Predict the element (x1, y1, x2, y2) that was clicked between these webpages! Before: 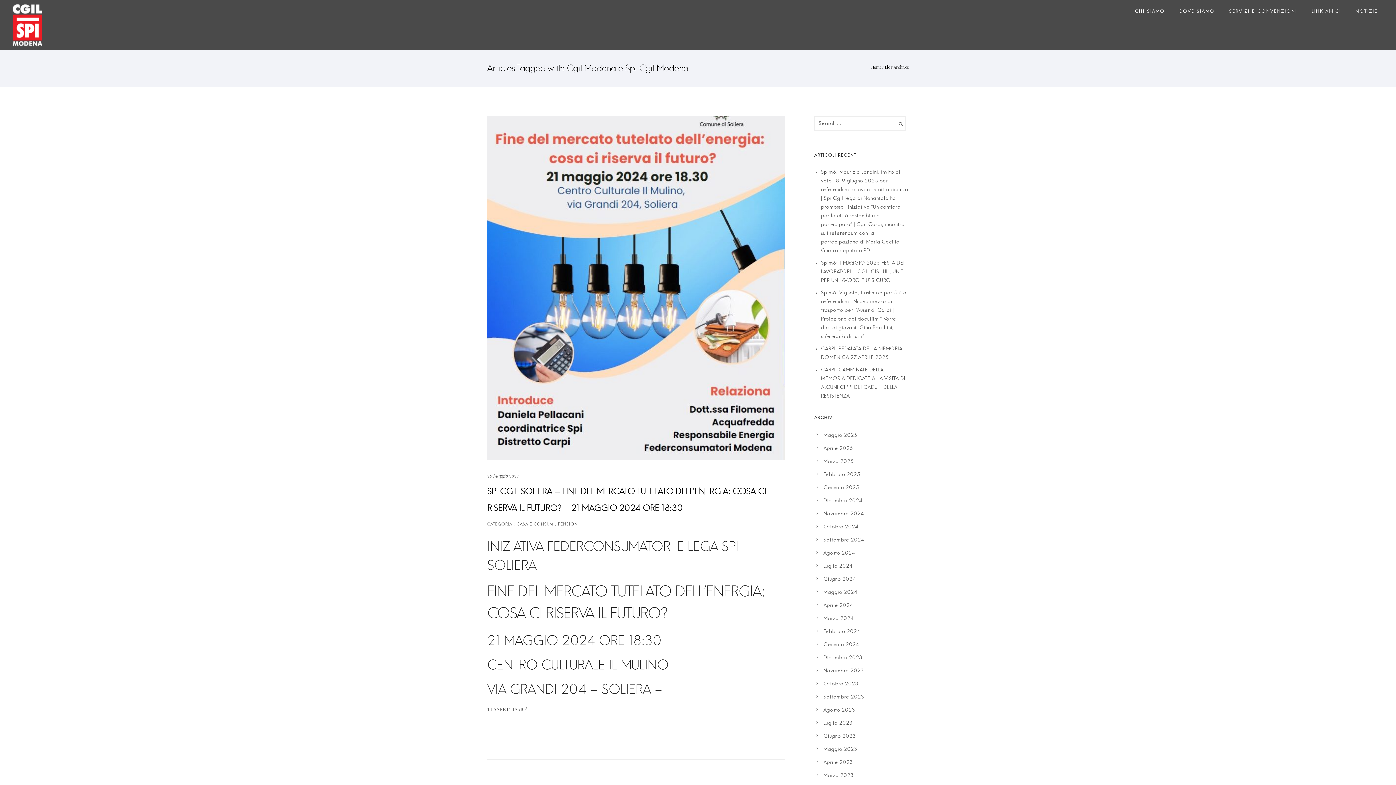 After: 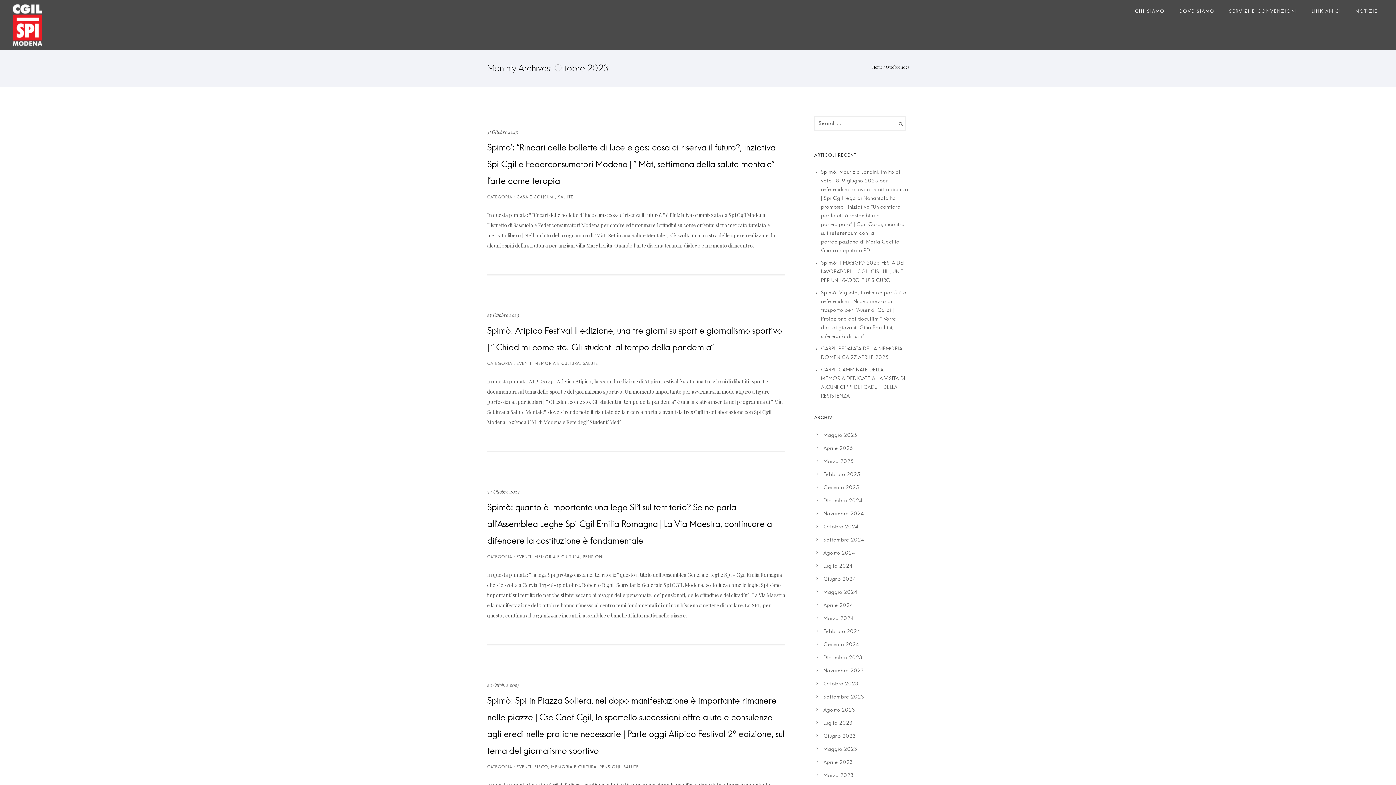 Action: label: Ottobre 2023 bbox: (823, 681, 858, 686)